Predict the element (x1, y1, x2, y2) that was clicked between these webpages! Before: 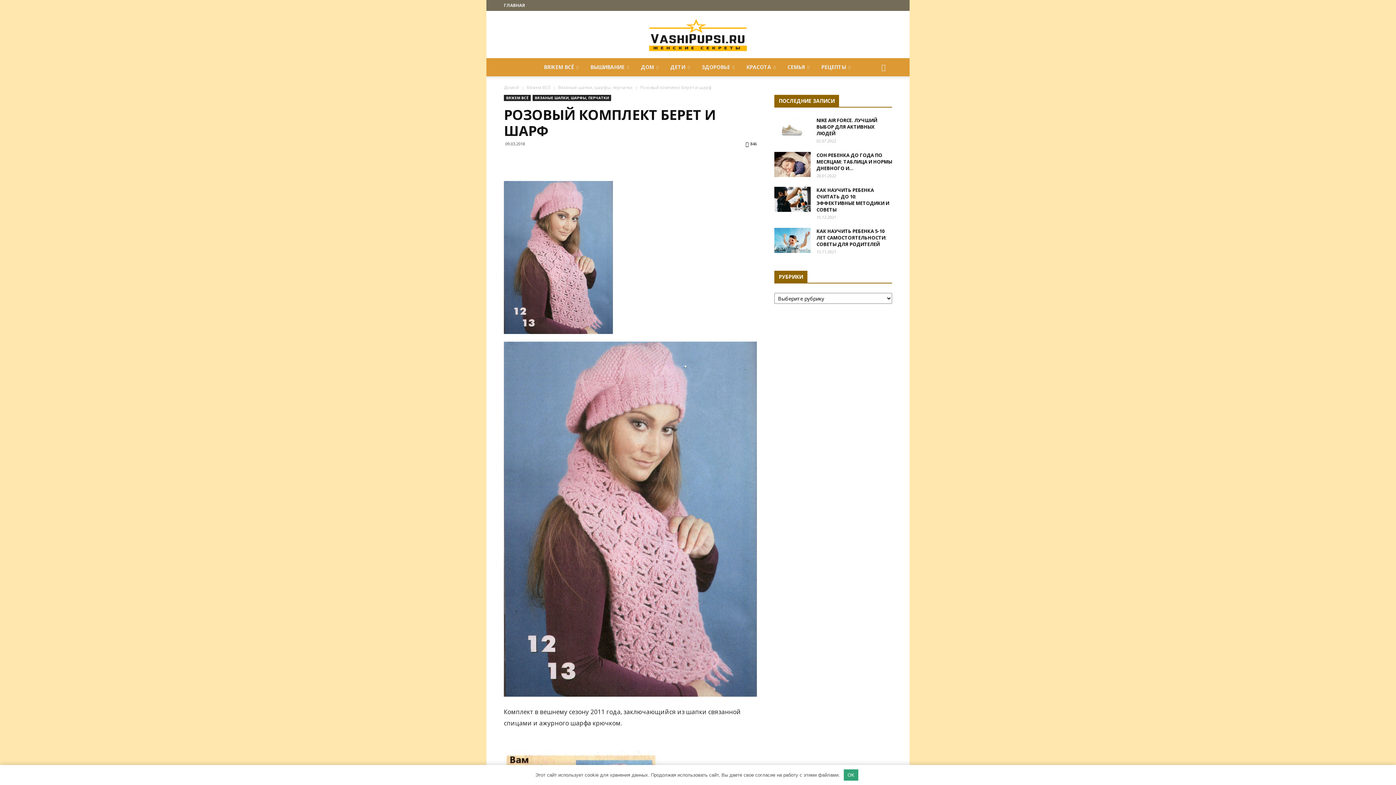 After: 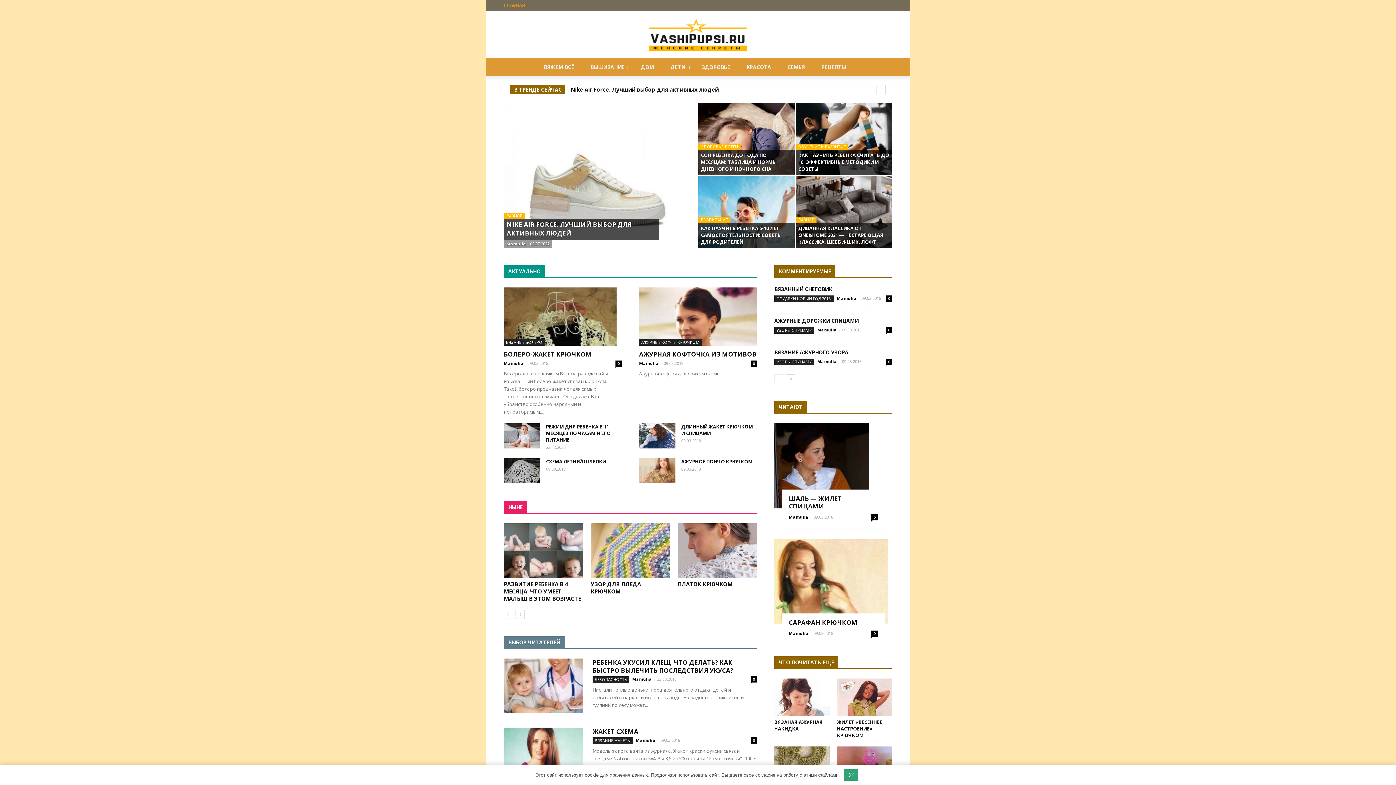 Action: label: ГЛАВНАЯ bbox: (504, 2, 525, 8)